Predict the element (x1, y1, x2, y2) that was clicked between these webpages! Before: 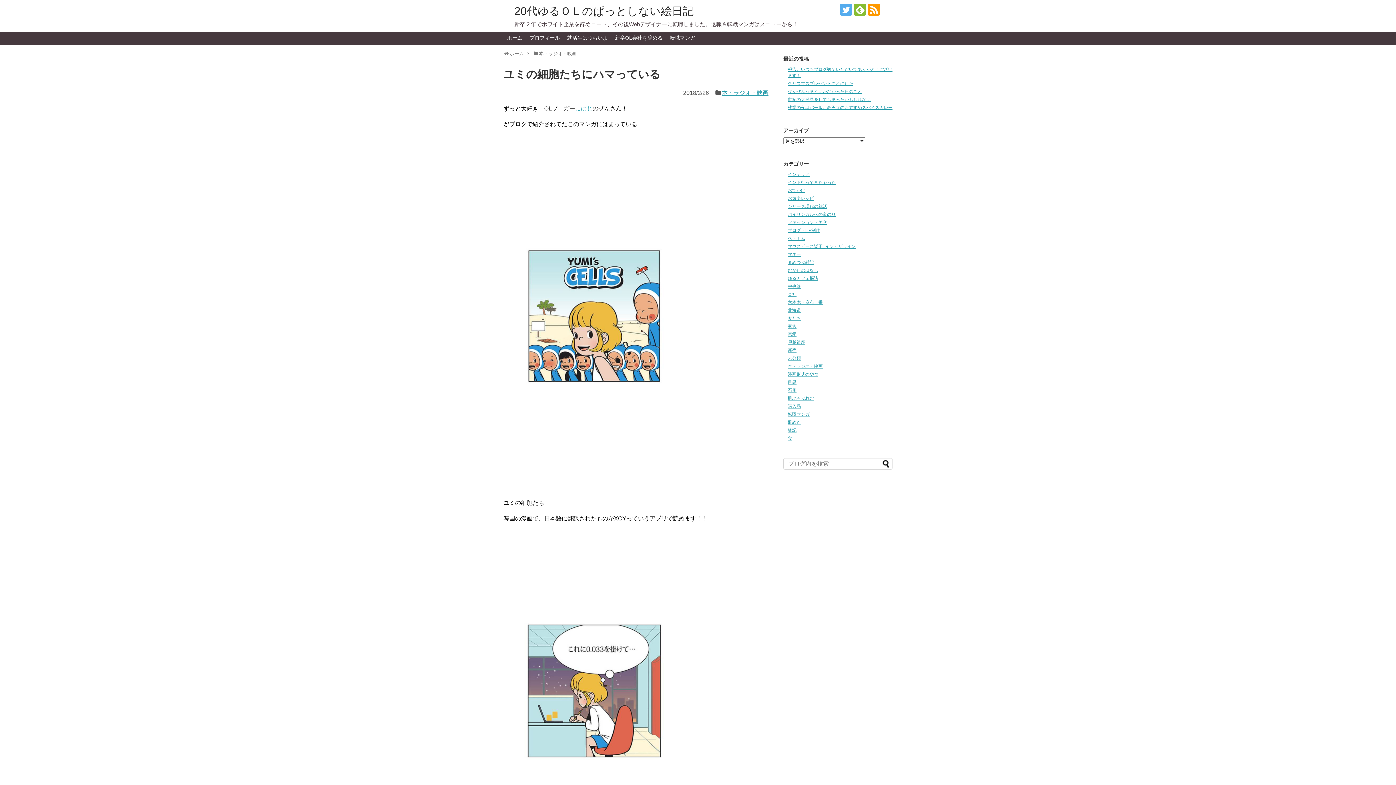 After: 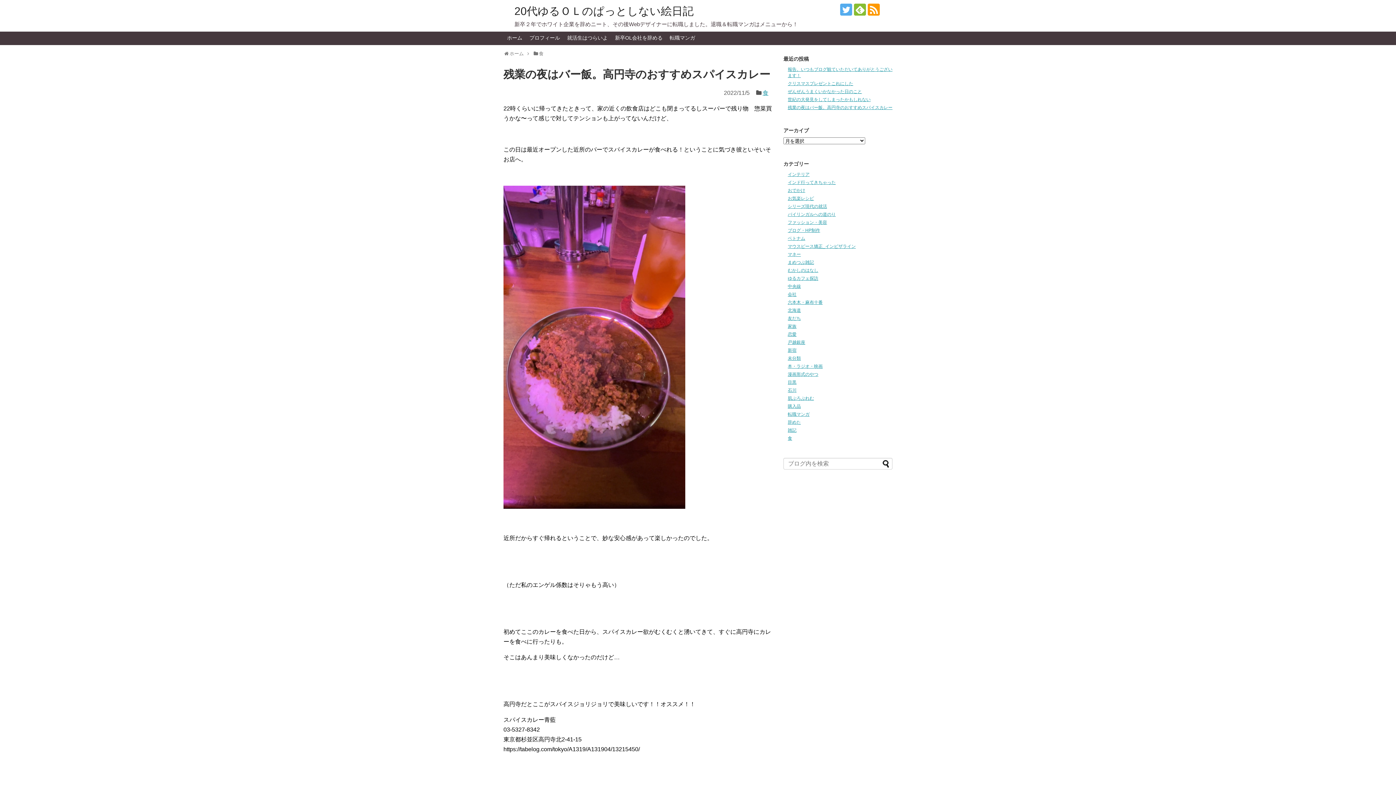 Action: bbox: (788, 105, 892, 110) label: 残業の夜はバー飯。高円寺のおすすめスパイスカレー